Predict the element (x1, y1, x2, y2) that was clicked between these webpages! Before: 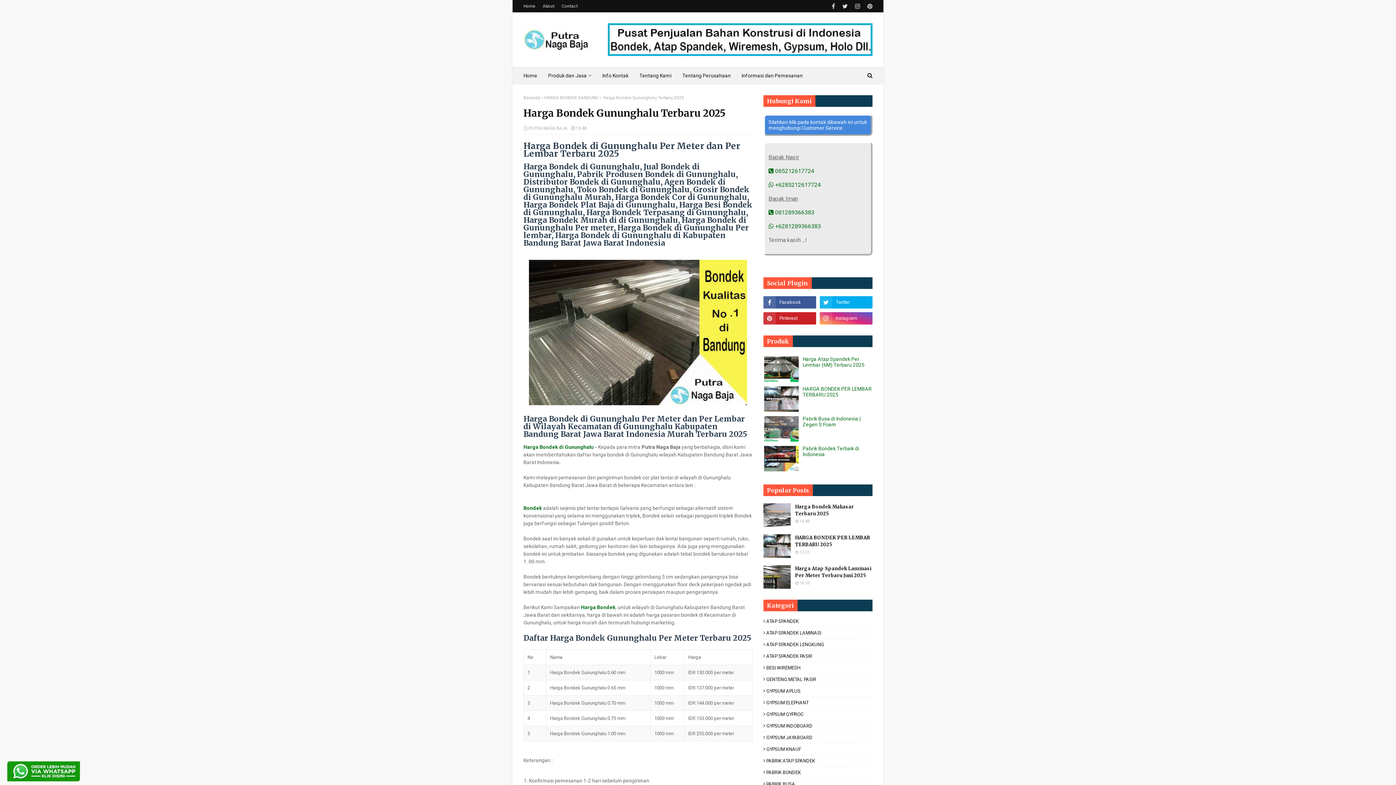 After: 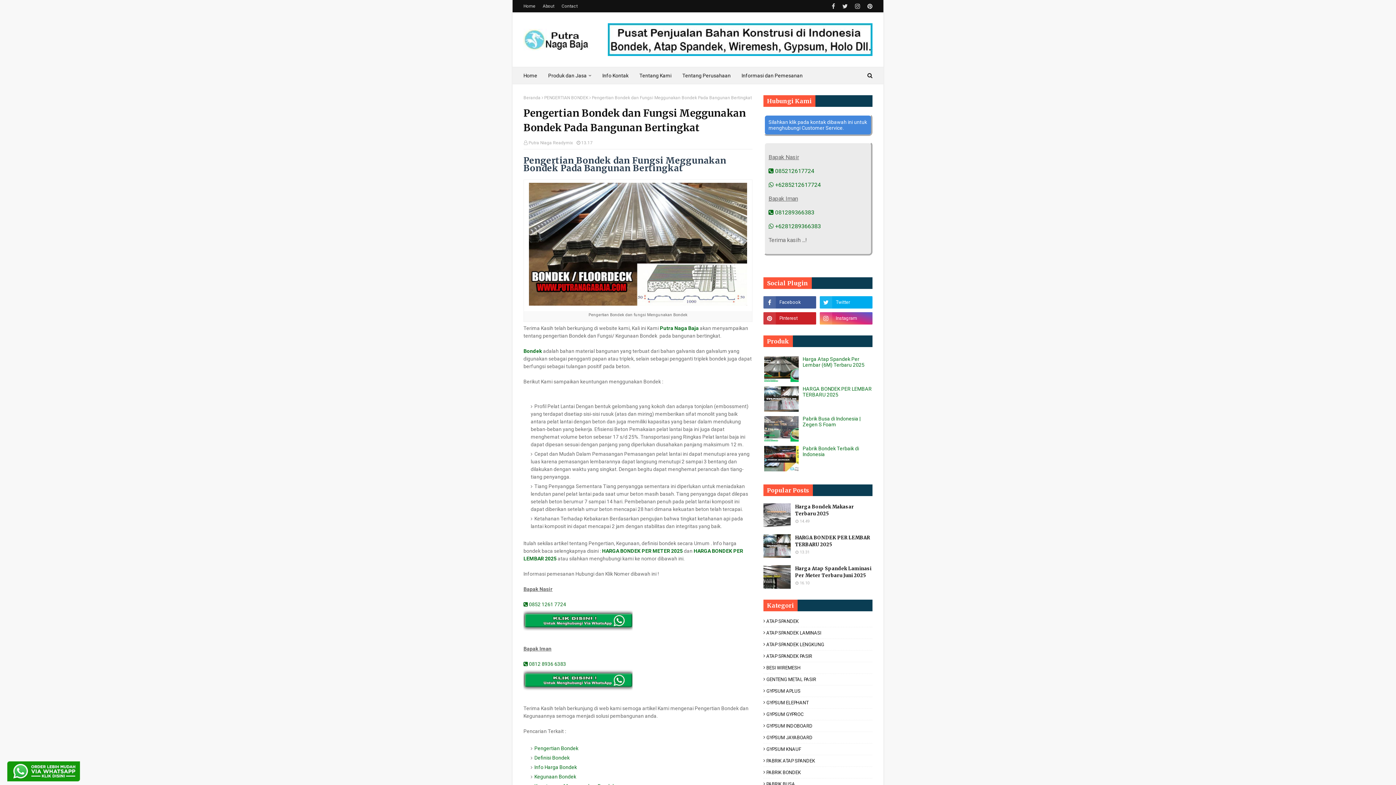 Action: label: Bondek bbox: (523, 505, 542, 511)